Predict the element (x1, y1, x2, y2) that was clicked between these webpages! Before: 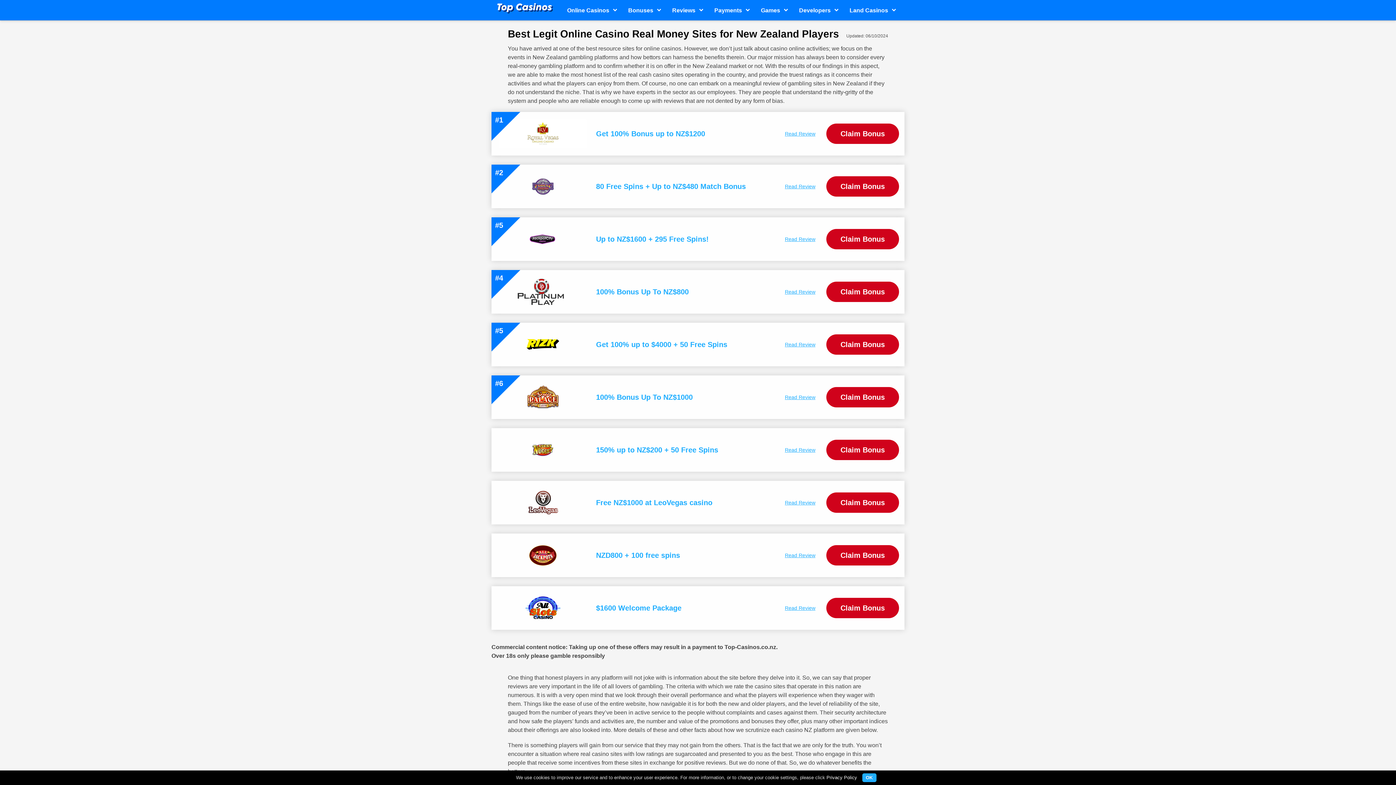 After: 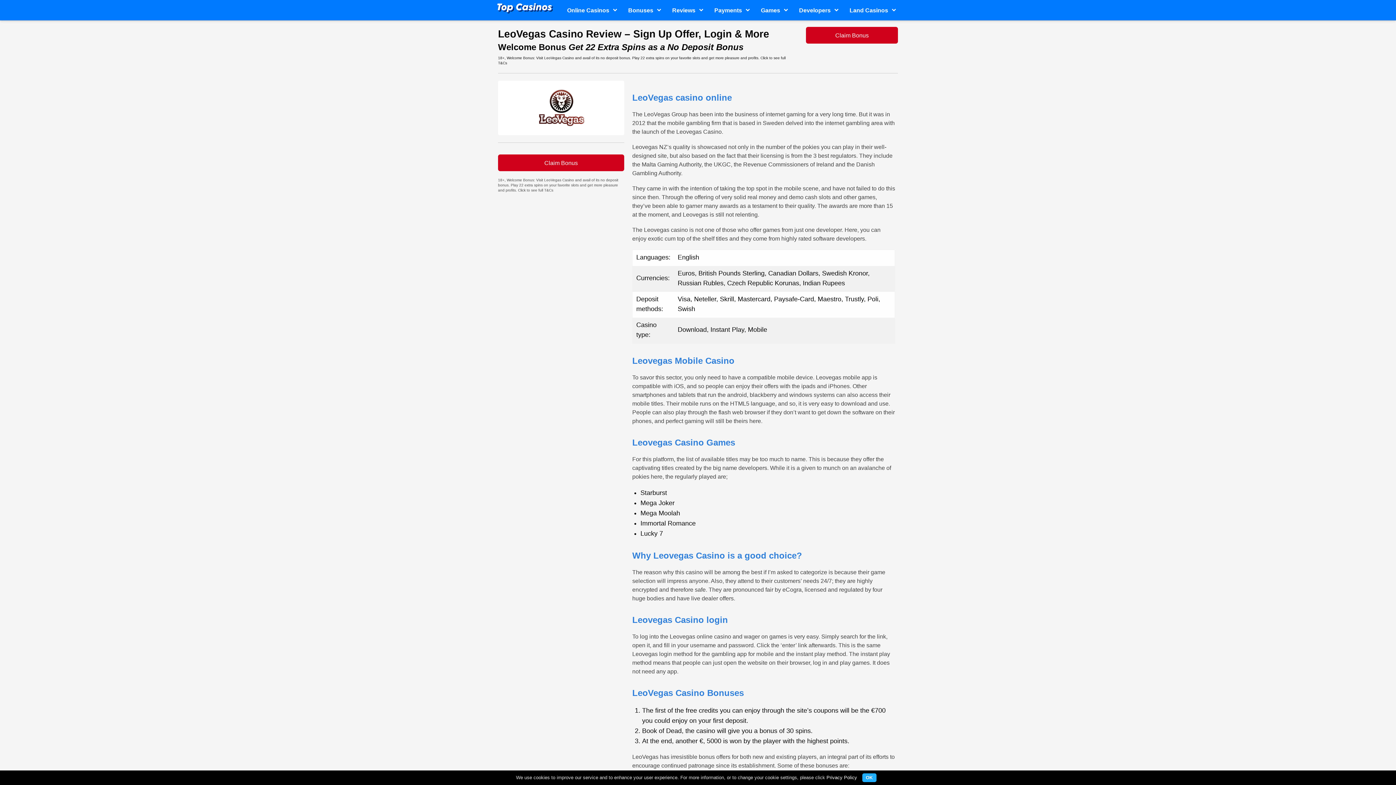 Action: bbox: (785, 498, 815, 507) label: Read Review